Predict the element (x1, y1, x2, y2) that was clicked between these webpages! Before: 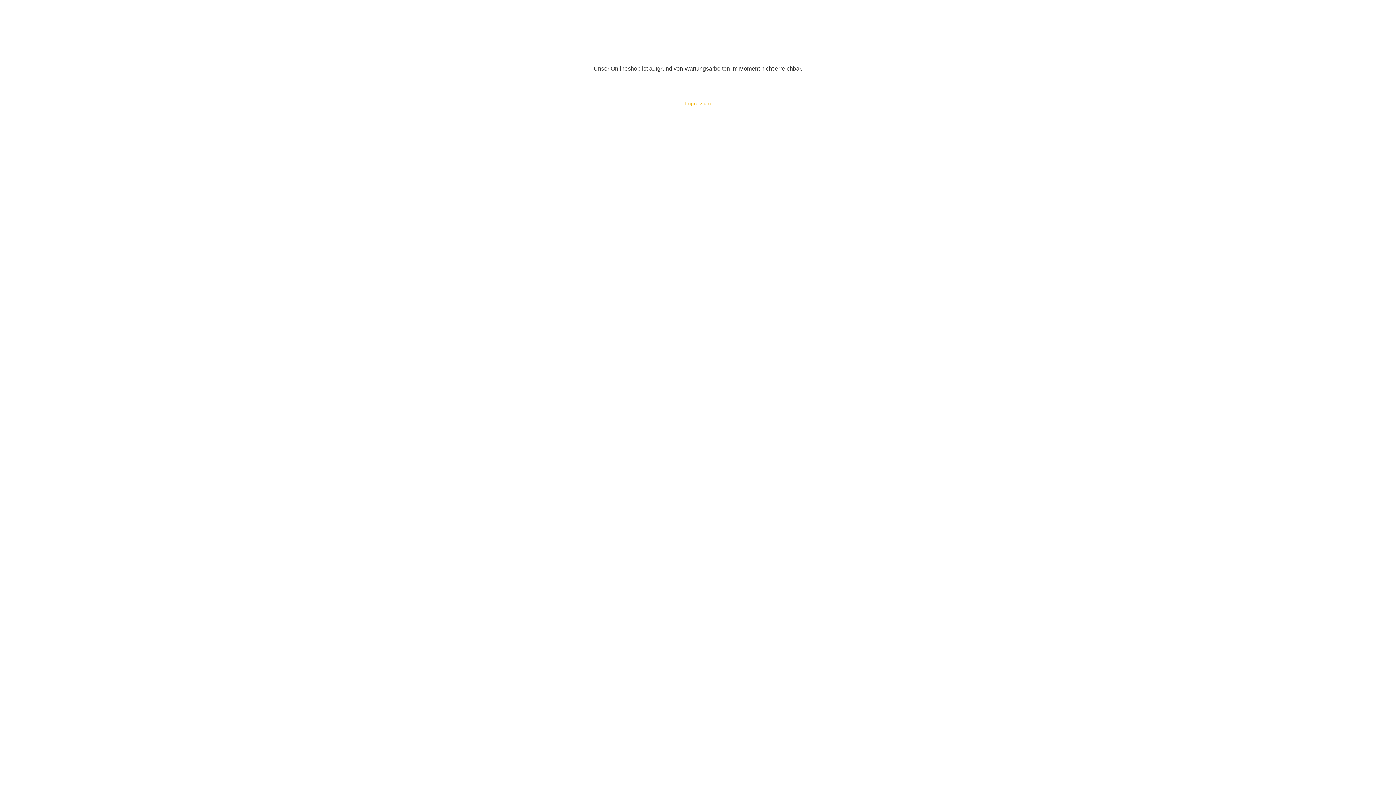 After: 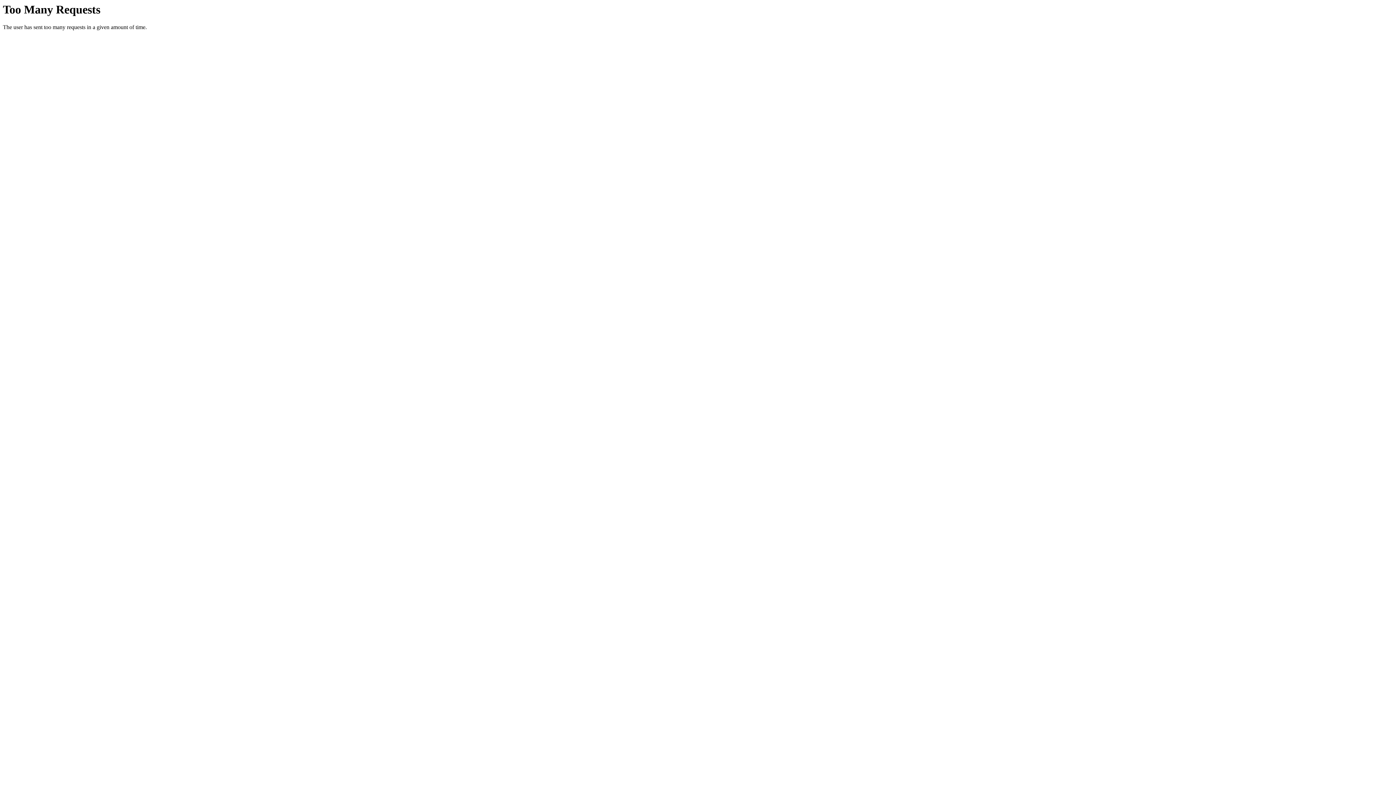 Action: bbox: (685, 100, 711, 106) label: Impressum